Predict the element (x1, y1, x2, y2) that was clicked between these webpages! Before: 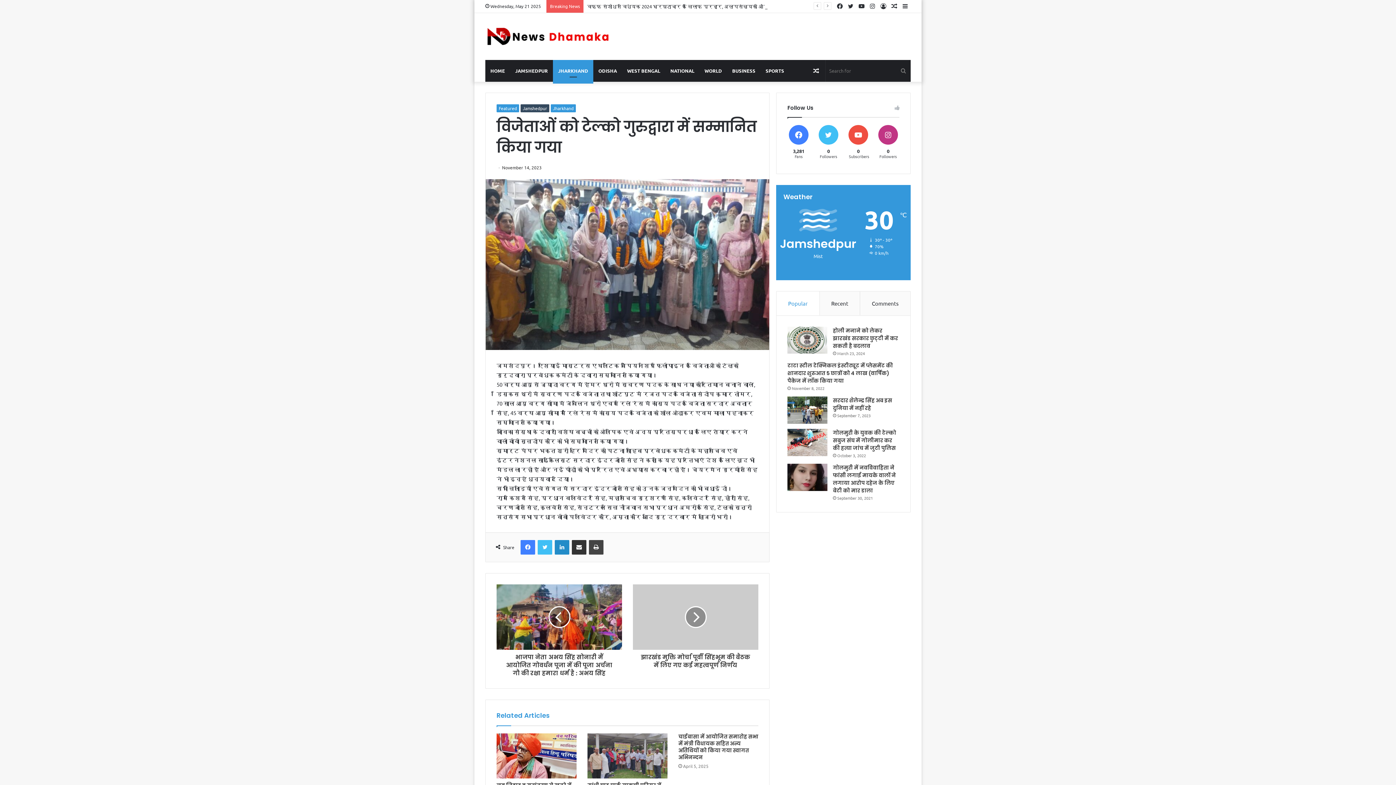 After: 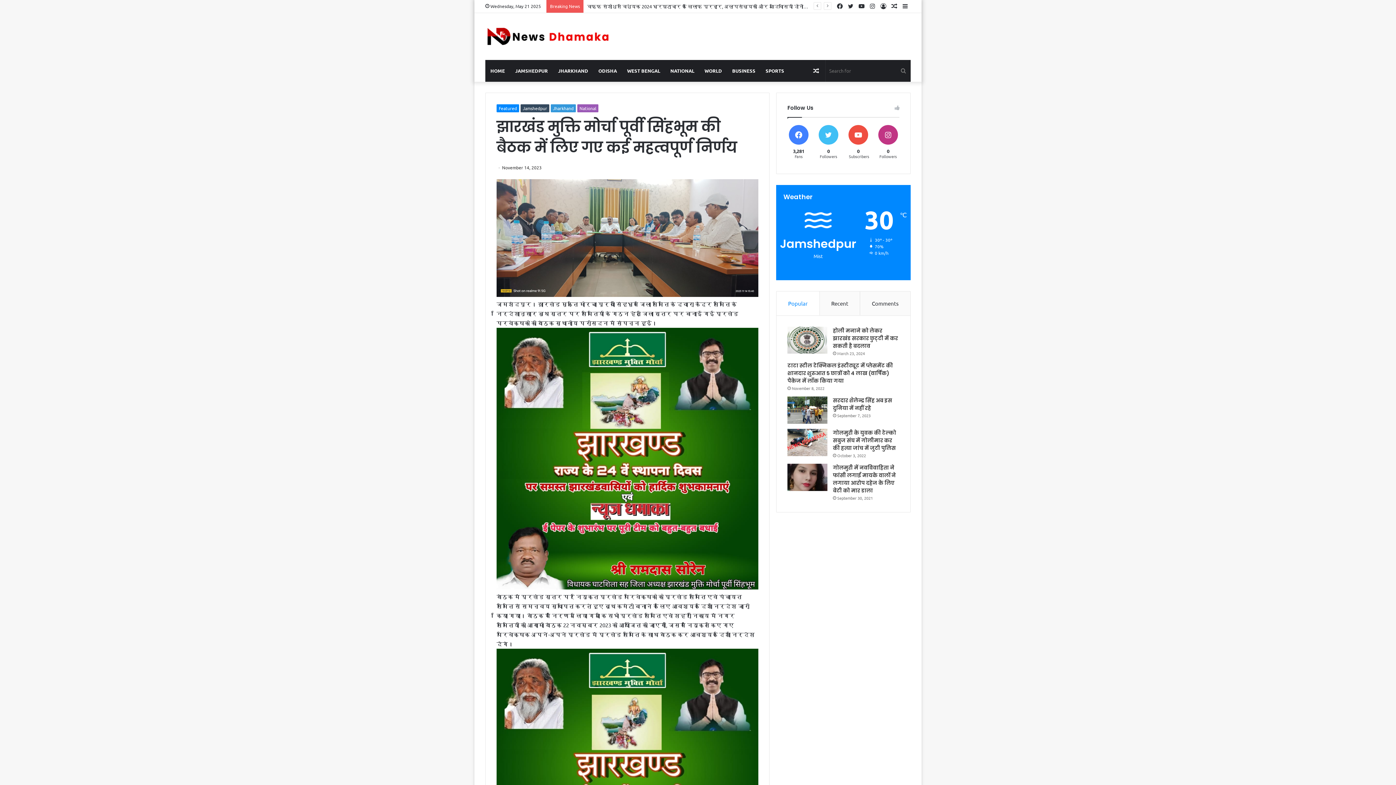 Action: bbox: (633, 584, 758, 650)